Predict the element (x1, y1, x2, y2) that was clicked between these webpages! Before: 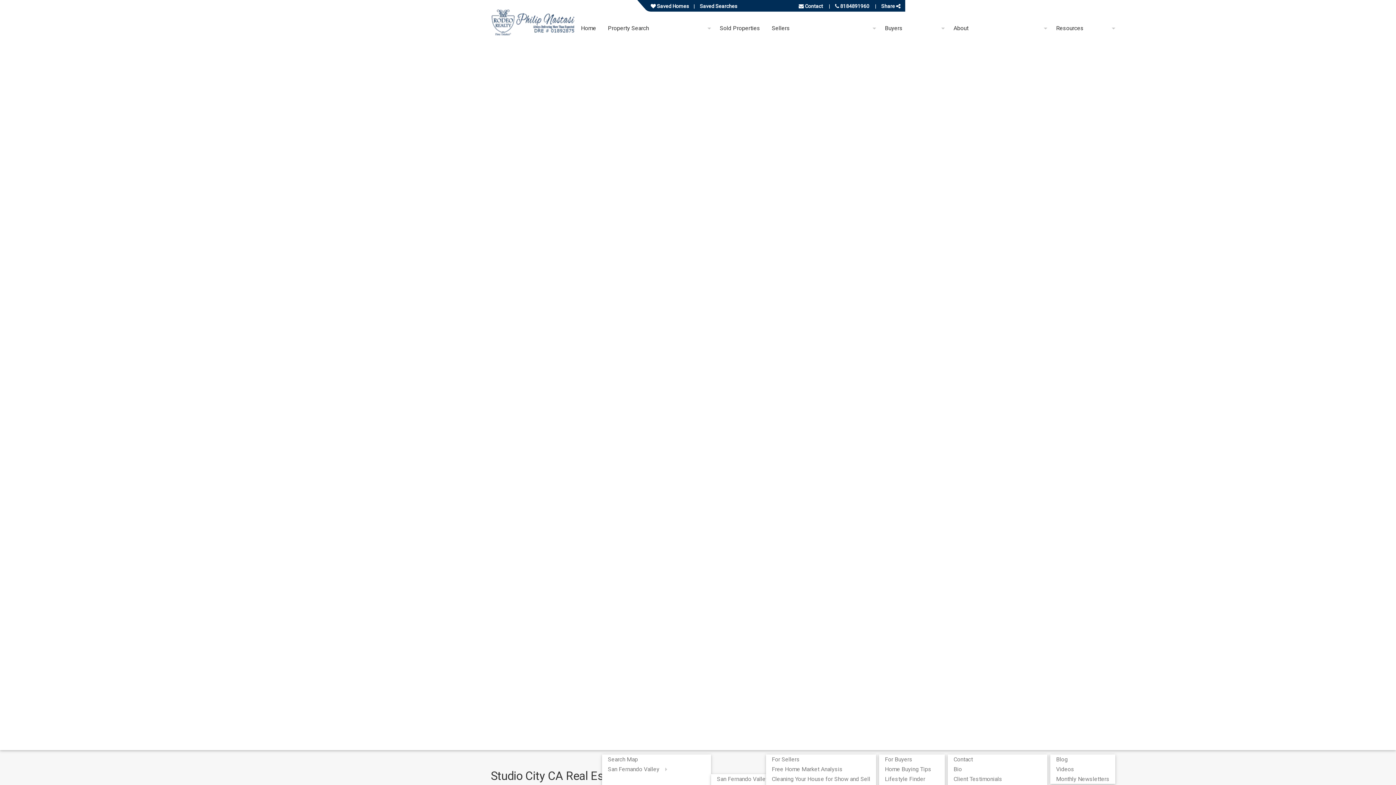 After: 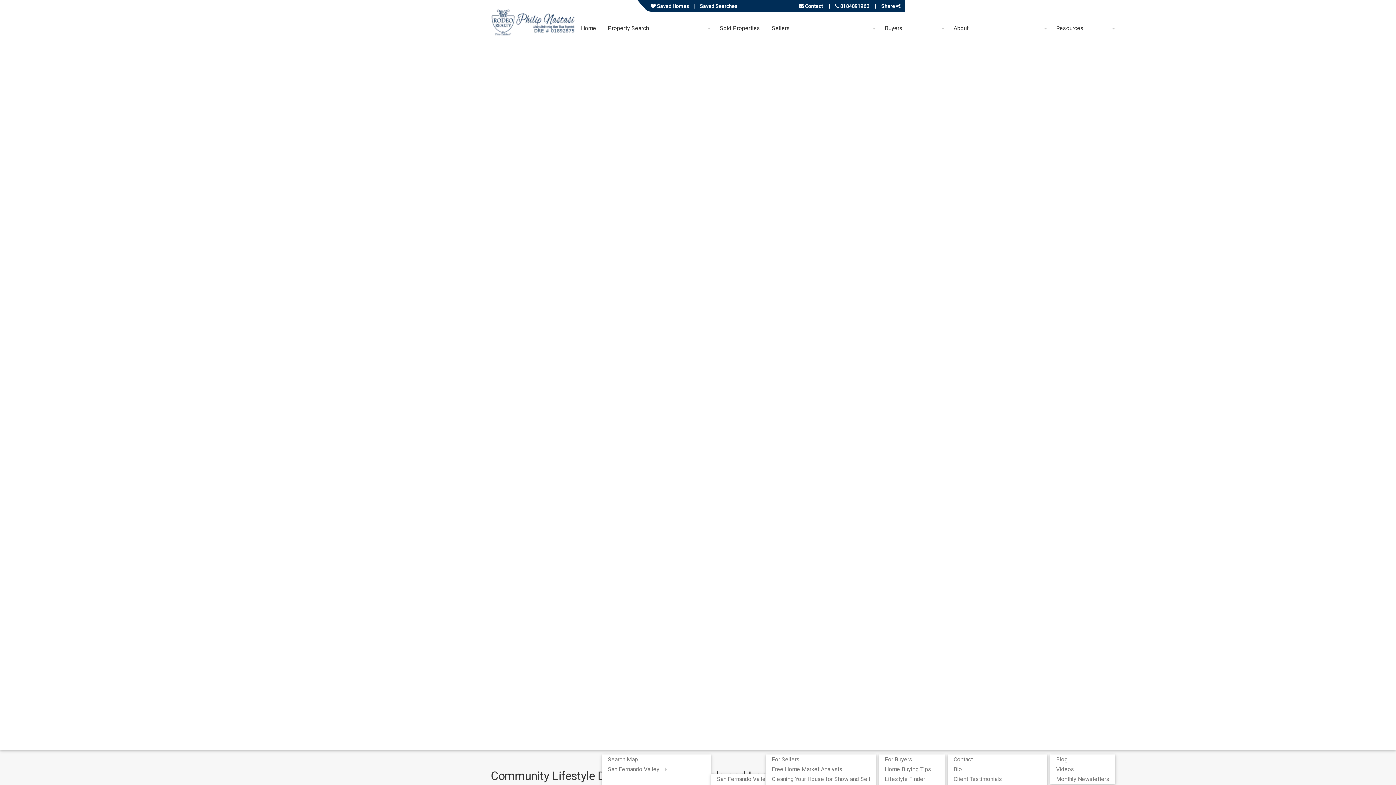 Action: bbox: (879, 774, 945, 784) label: Lifestyle Finder